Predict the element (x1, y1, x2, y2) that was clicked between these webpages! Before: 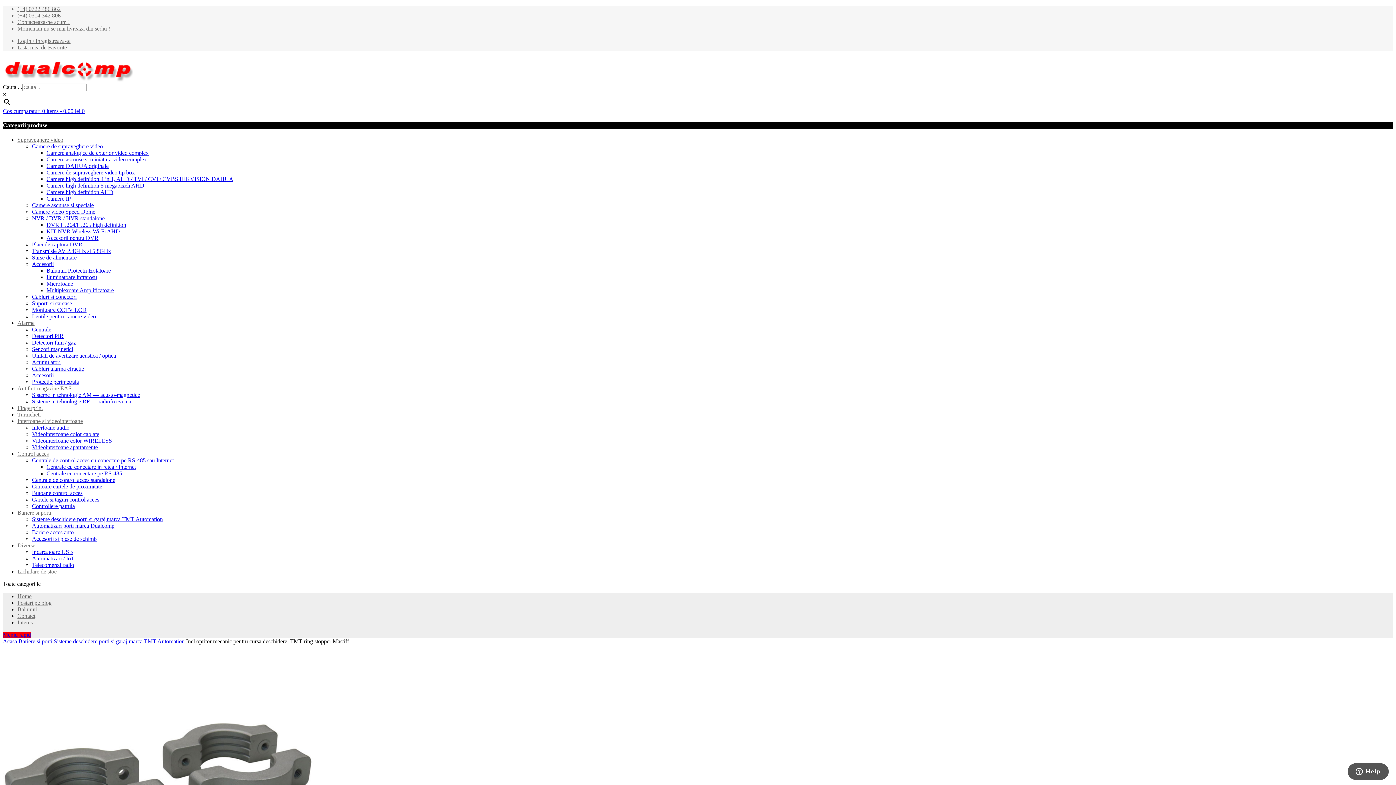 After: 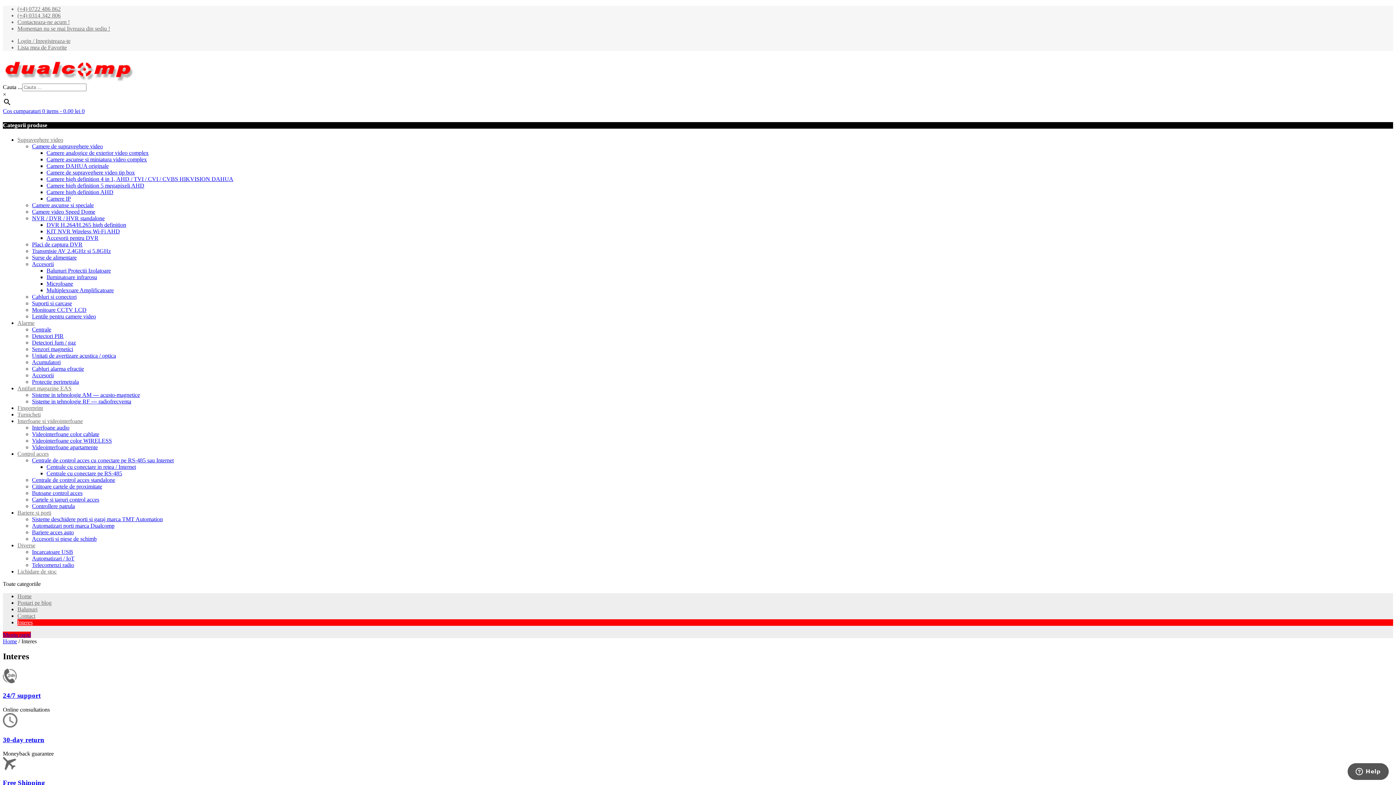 Action: label: Interes bbox: (17, 619, 32, 625)